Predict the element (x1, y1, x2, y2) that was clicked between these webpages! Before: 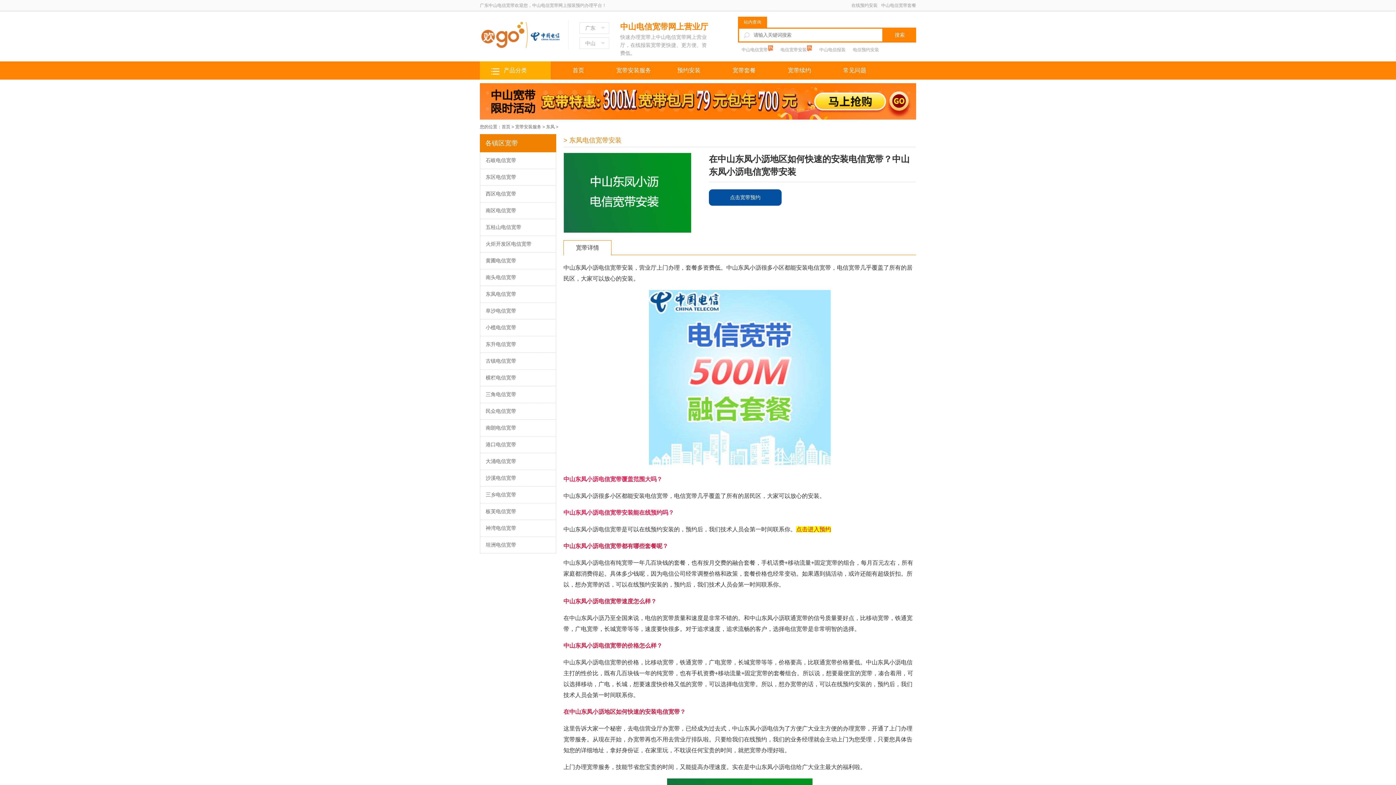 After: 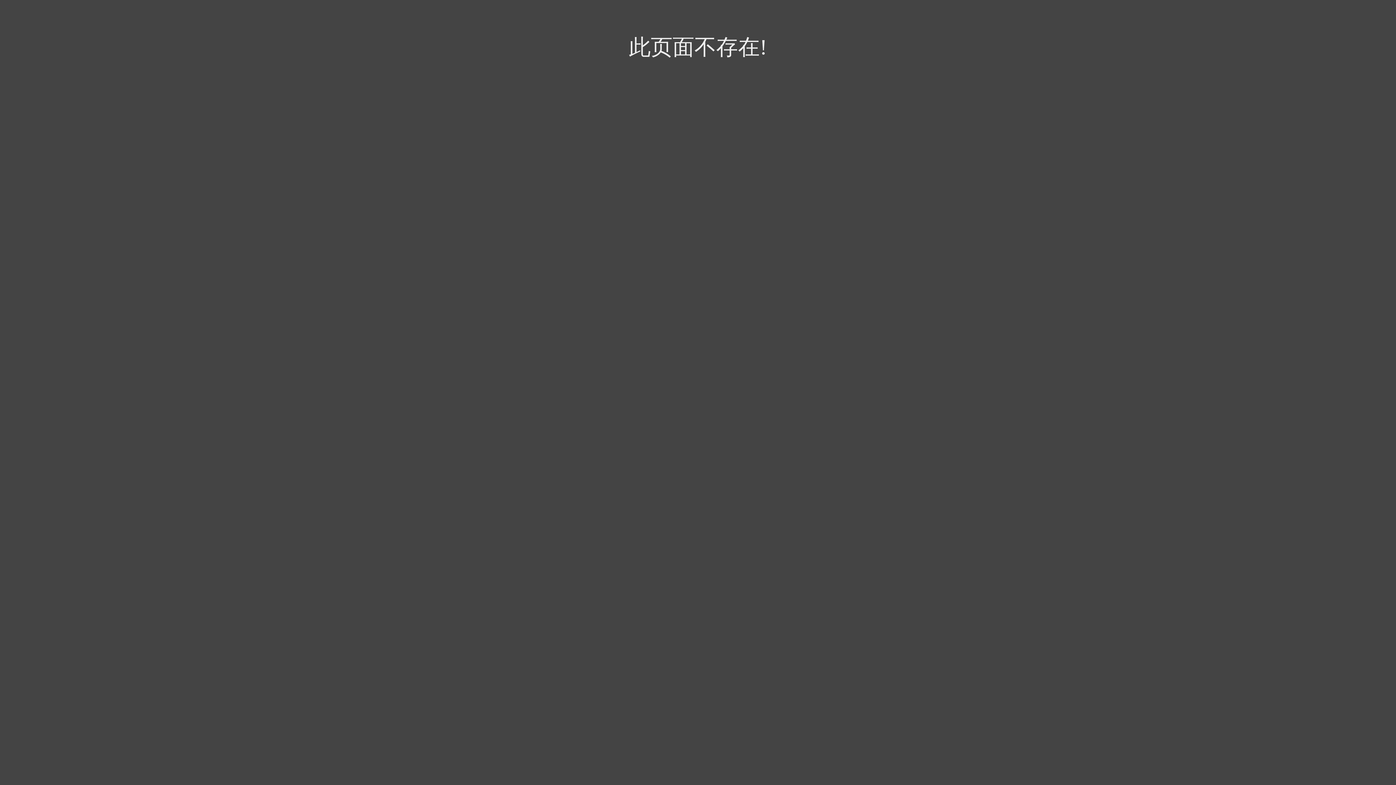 Action: label: 中山电信宽带套餐 bbox: (877, 0, 916, 10)